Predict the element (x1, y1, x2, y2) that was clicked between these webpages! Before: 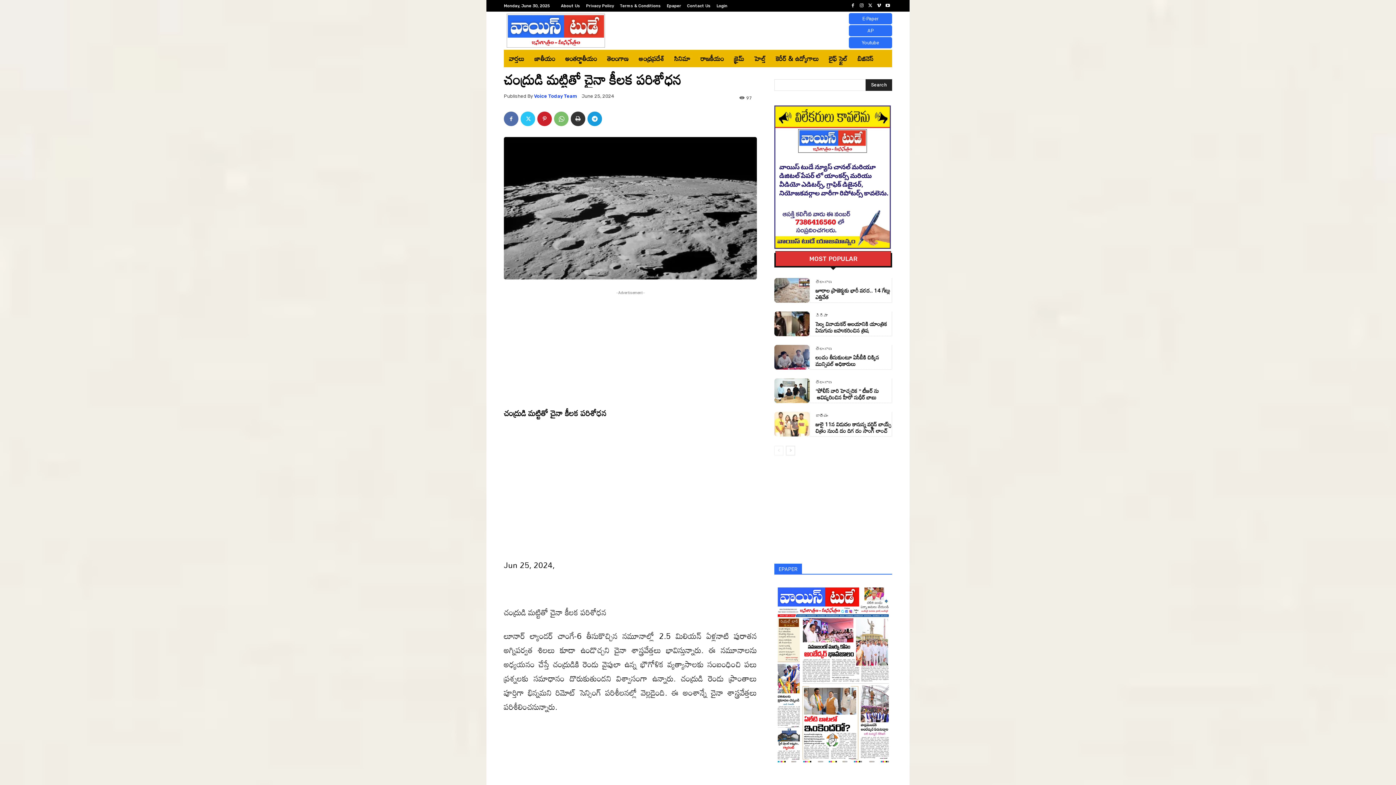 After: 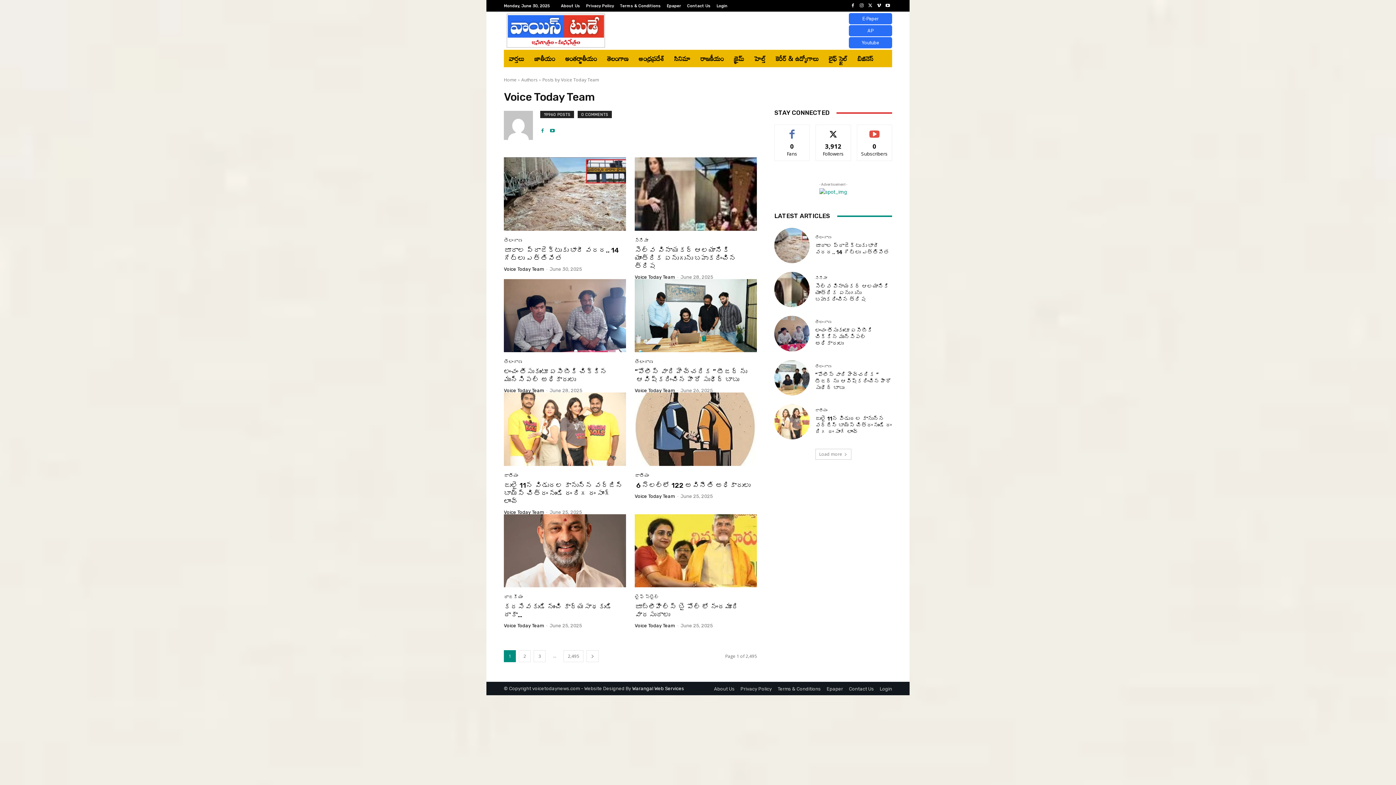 Action: bbox: (534, 93, 577, 98) label: Voice Today Team